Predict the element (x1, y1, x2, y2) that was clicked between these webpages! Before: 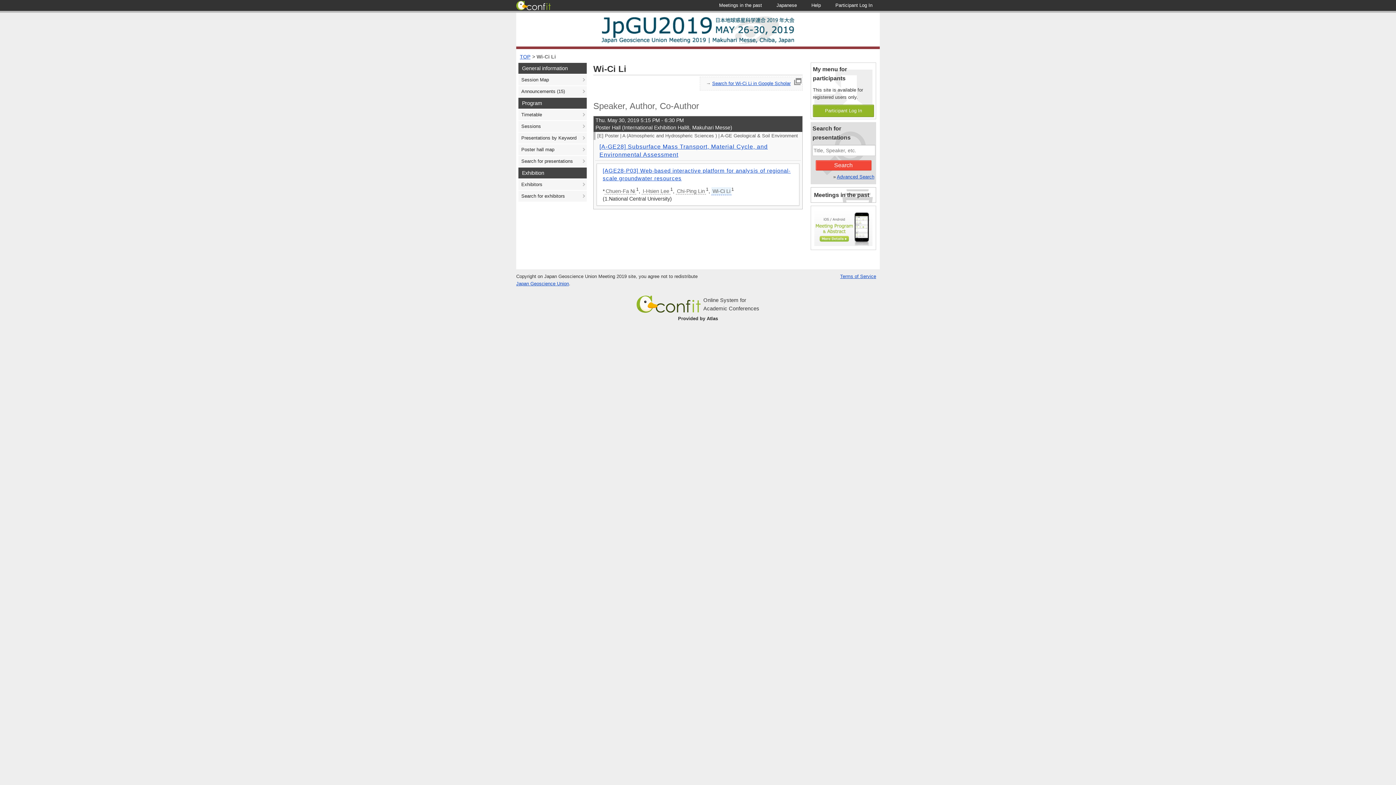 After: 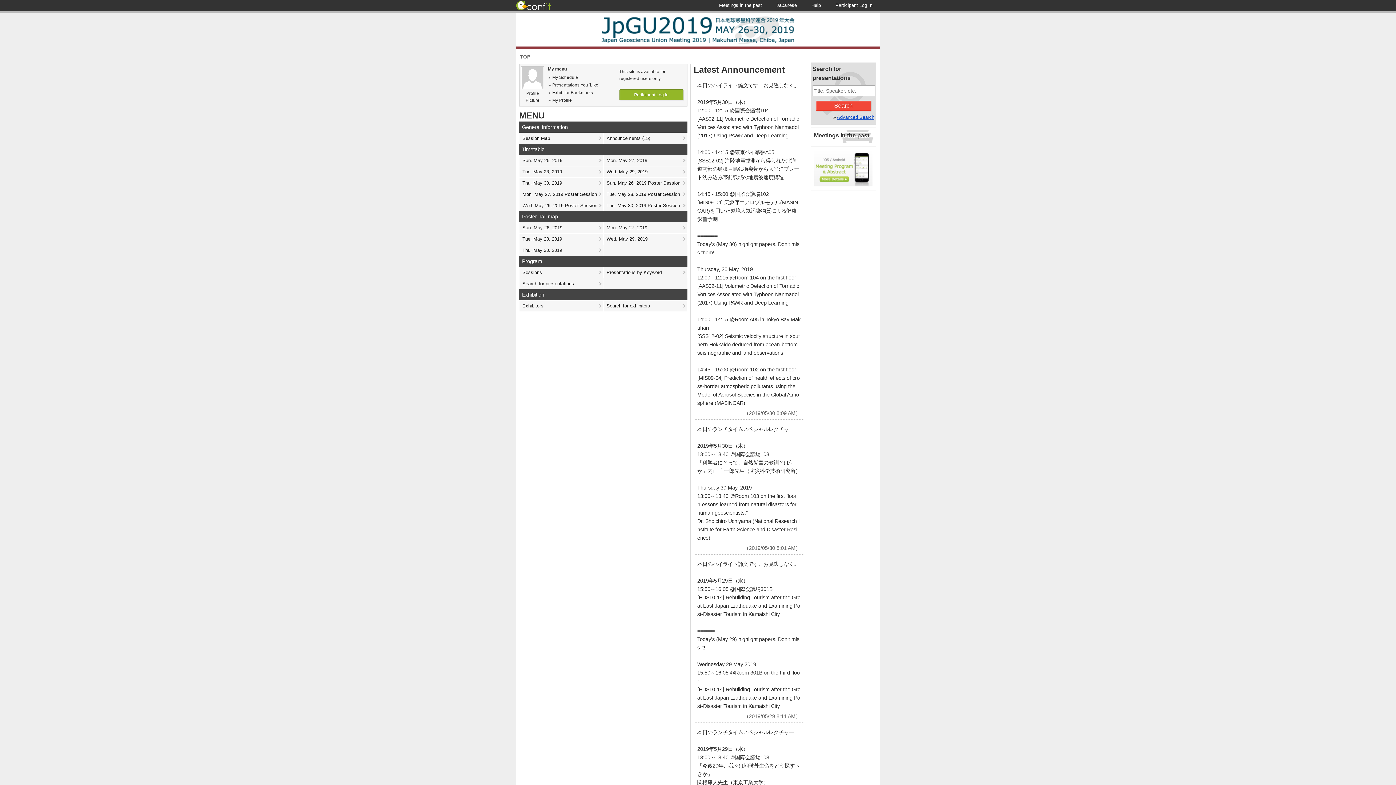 Action: label: TOP bbox: (520, 53, 530, 59)